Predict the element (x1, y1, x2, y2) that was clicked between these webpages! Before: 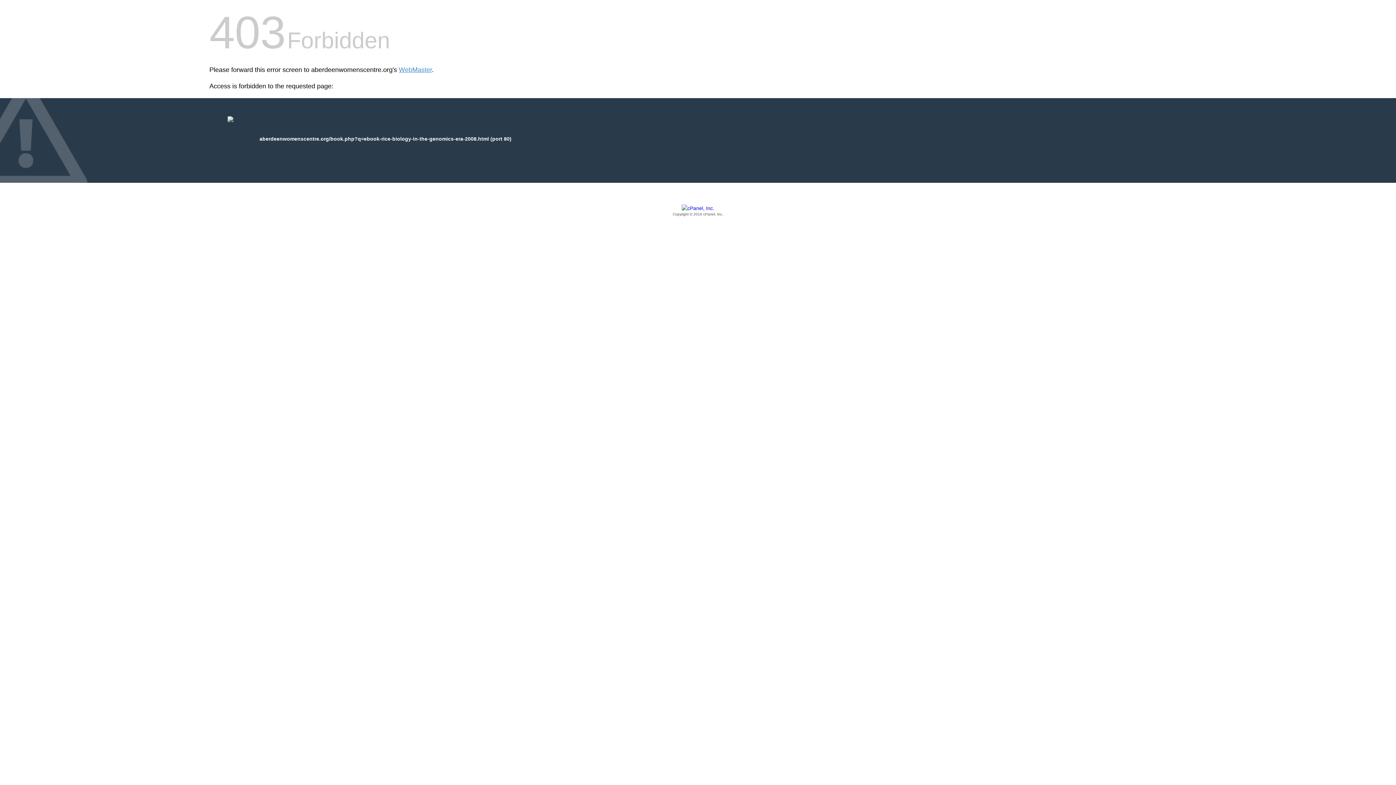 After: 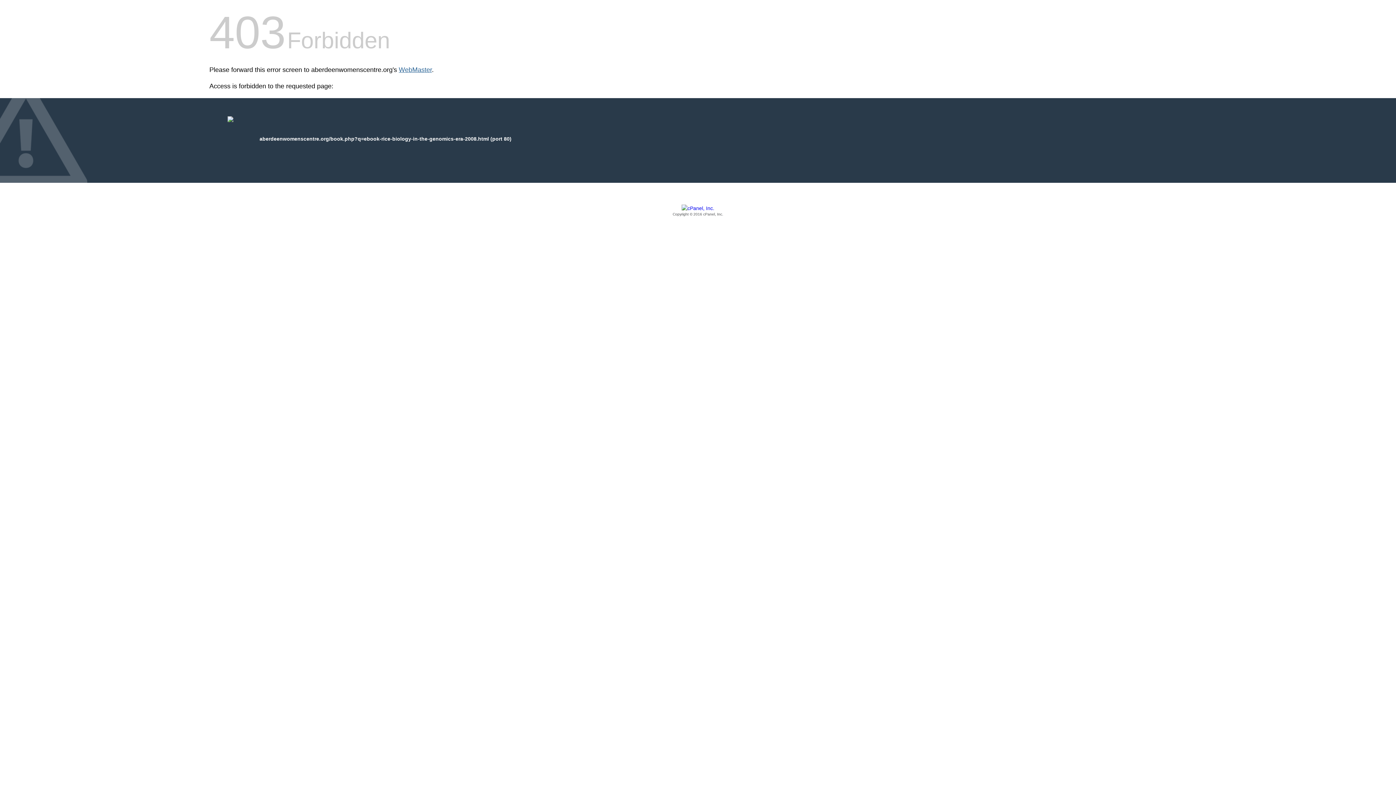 Action: bbox: (398, 66, 432, 73) label: WebMaster